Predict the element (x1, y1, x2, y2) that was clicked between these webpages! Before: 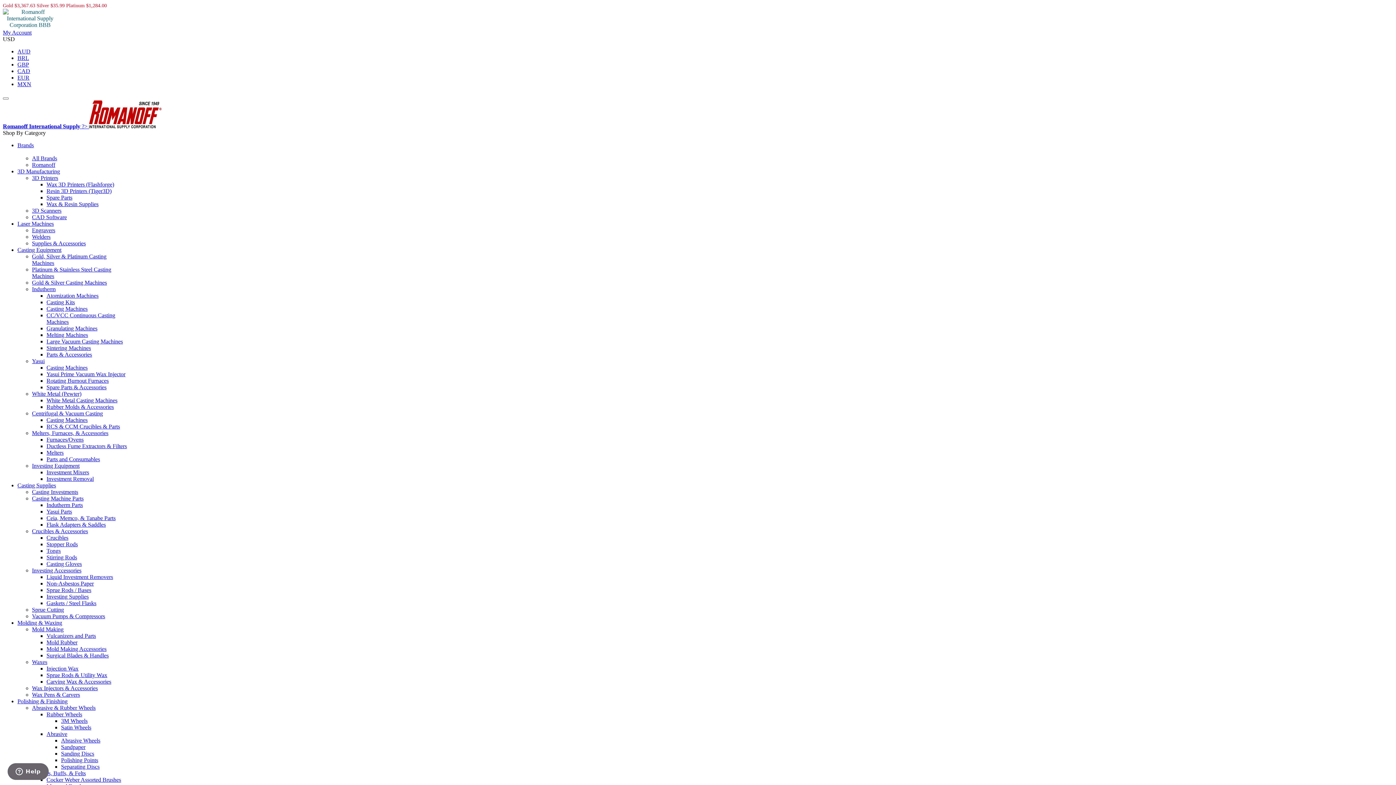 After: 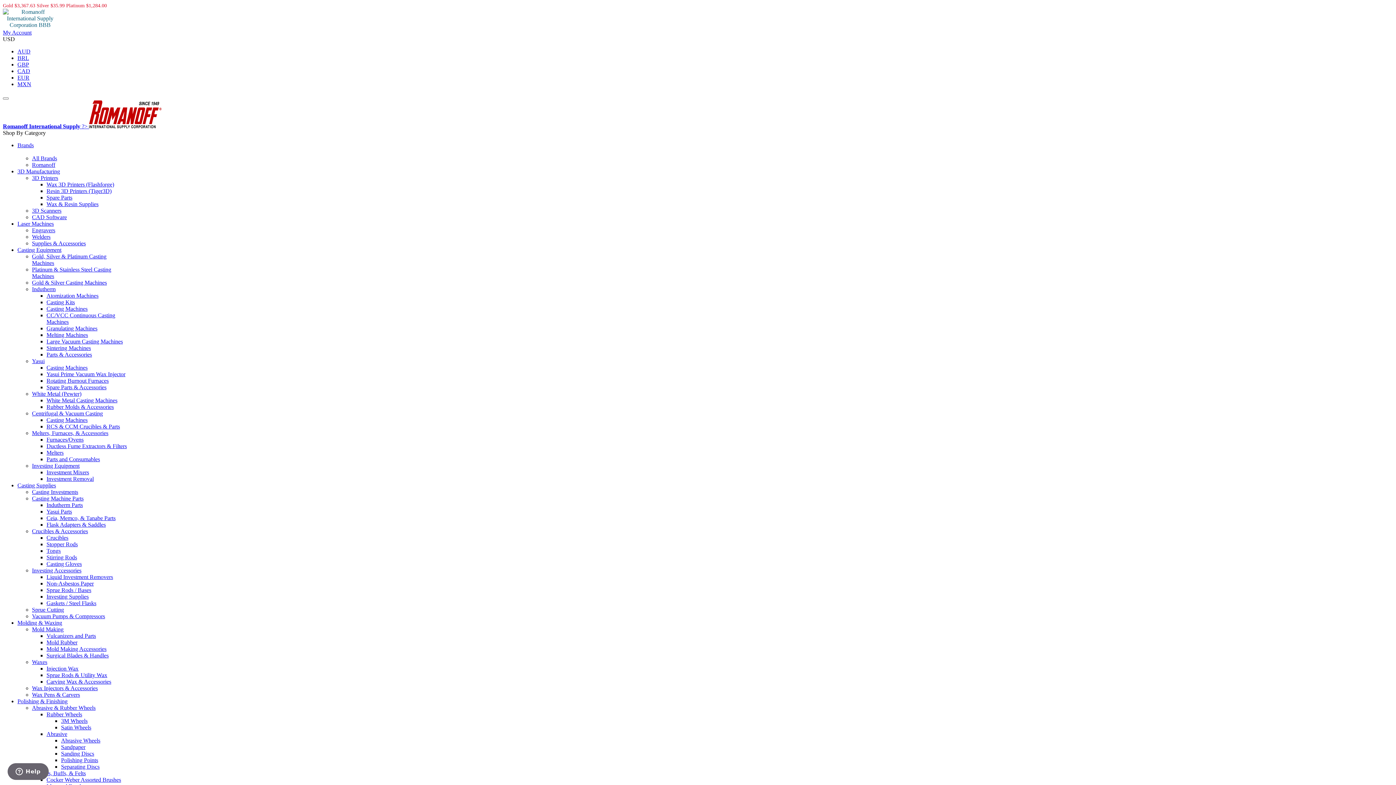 Action: bbox: (17, 220, 53, 226) label: Laser Machines